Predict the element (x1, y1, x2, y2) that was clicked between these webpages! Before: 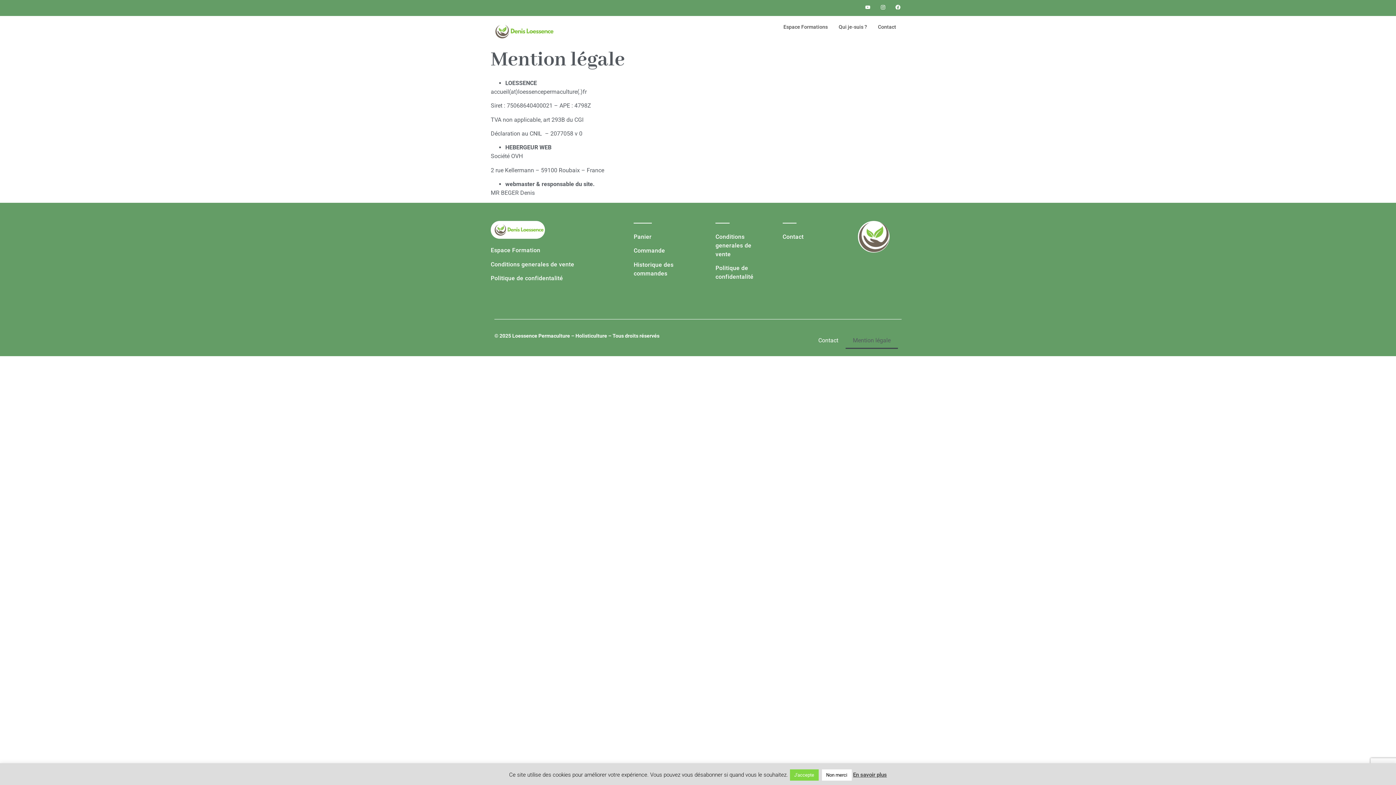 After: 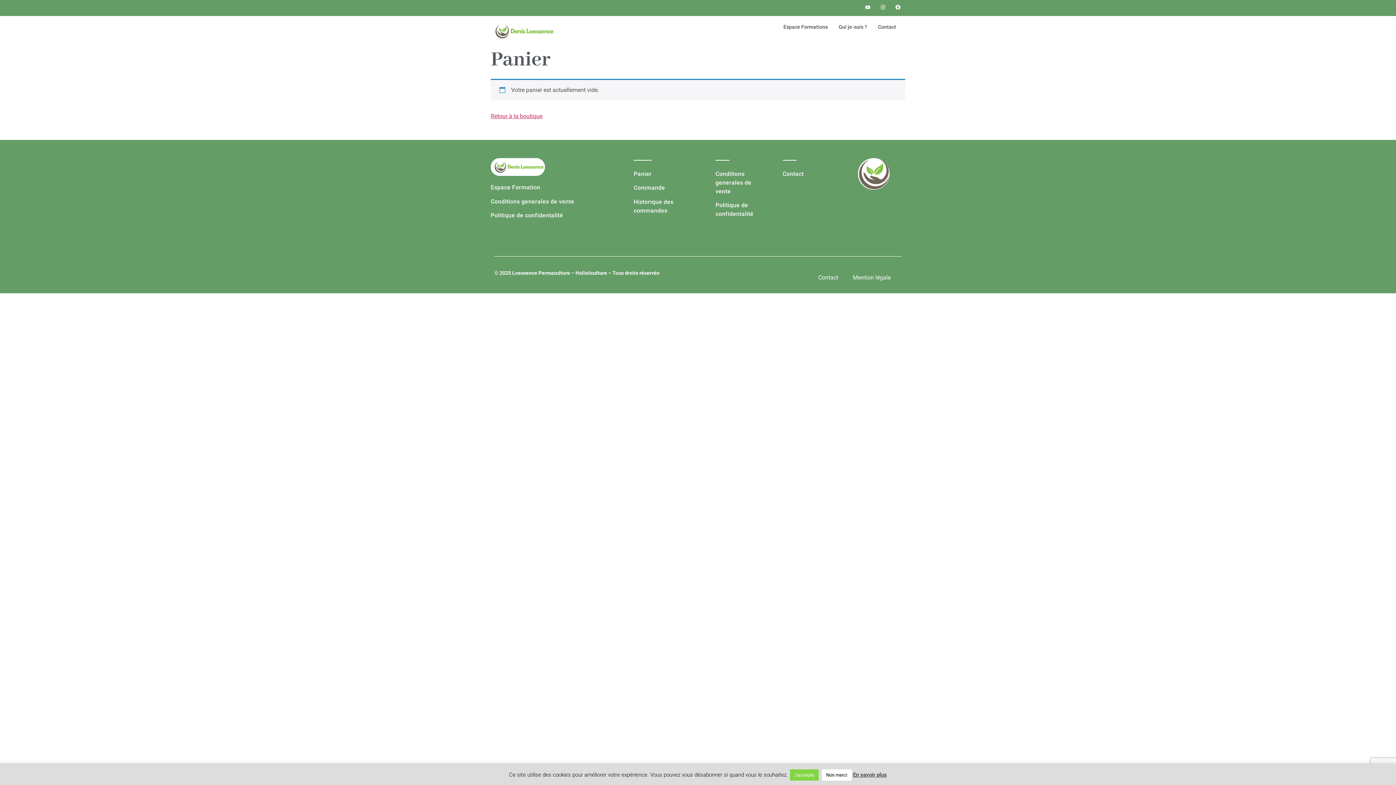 Action: label: Commande bbox: (633, 247, 665, 254)